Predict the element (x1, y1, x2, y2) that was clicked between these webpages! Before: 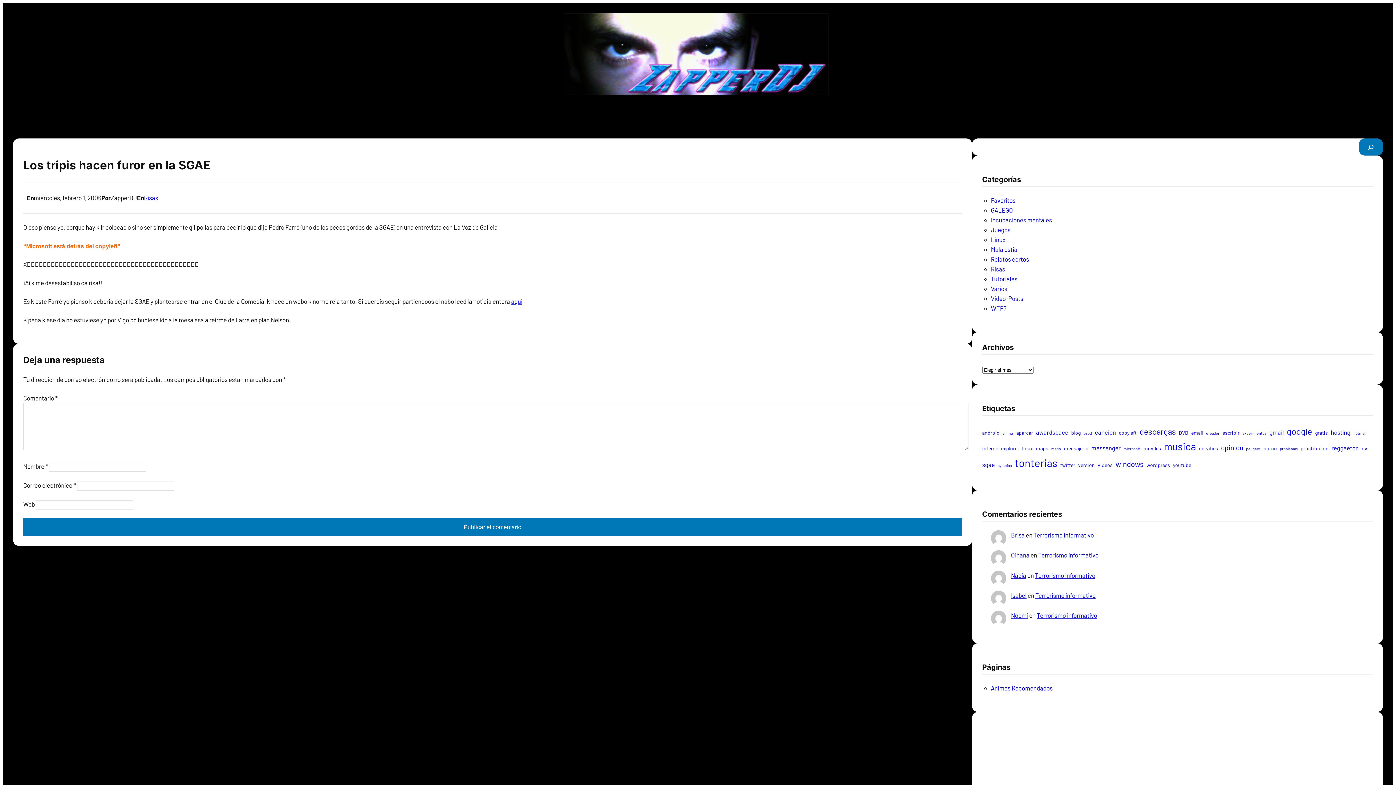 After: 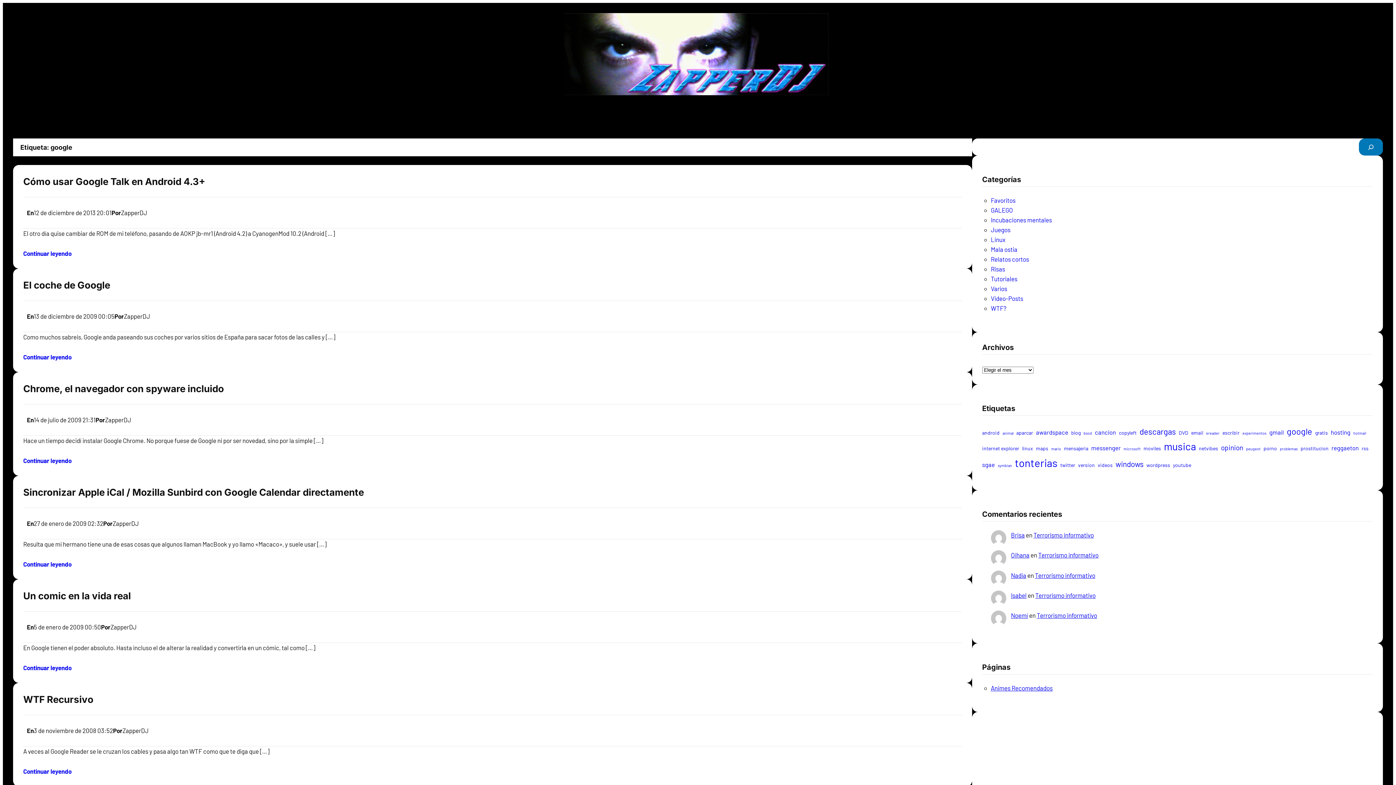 Action: label: google (8 elementos) bbox: (1287, 424, 1312, 438)